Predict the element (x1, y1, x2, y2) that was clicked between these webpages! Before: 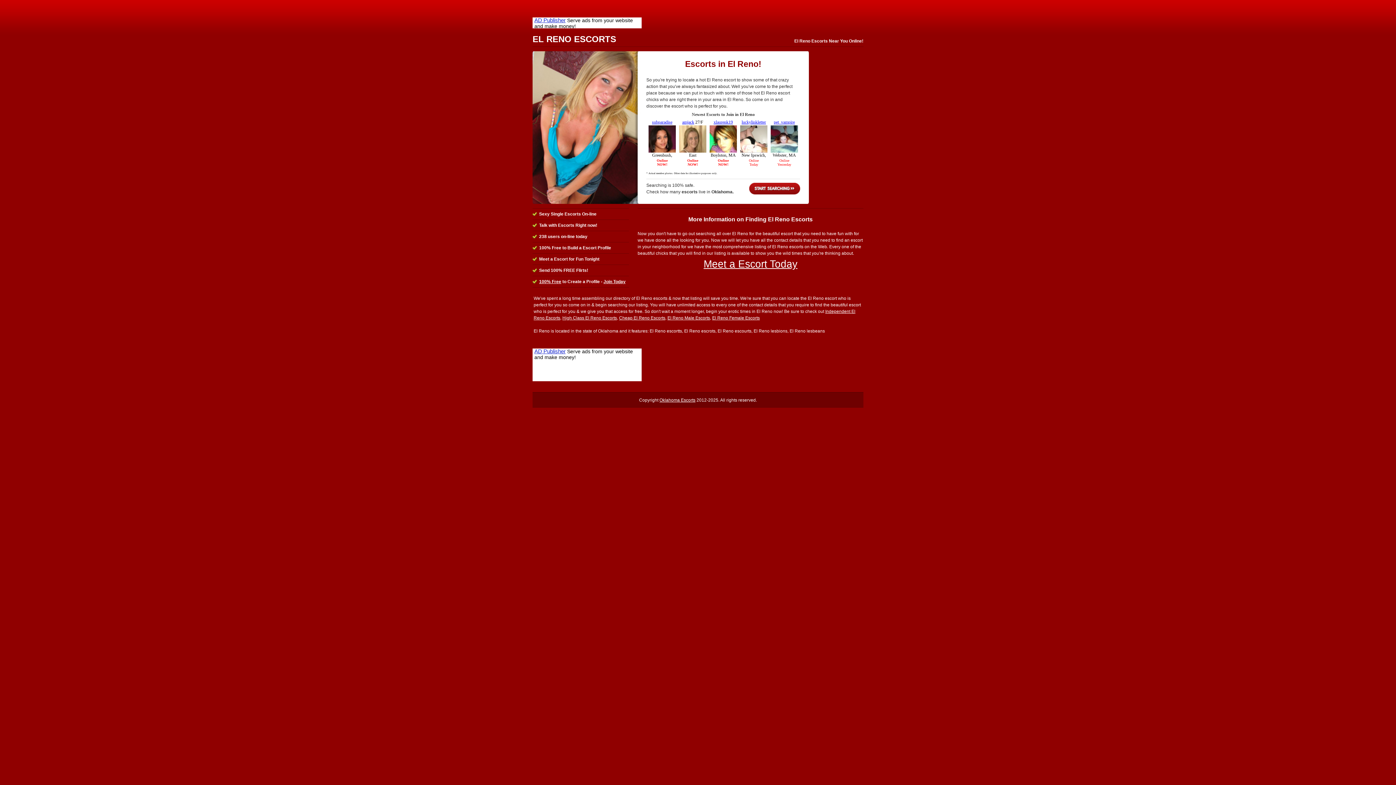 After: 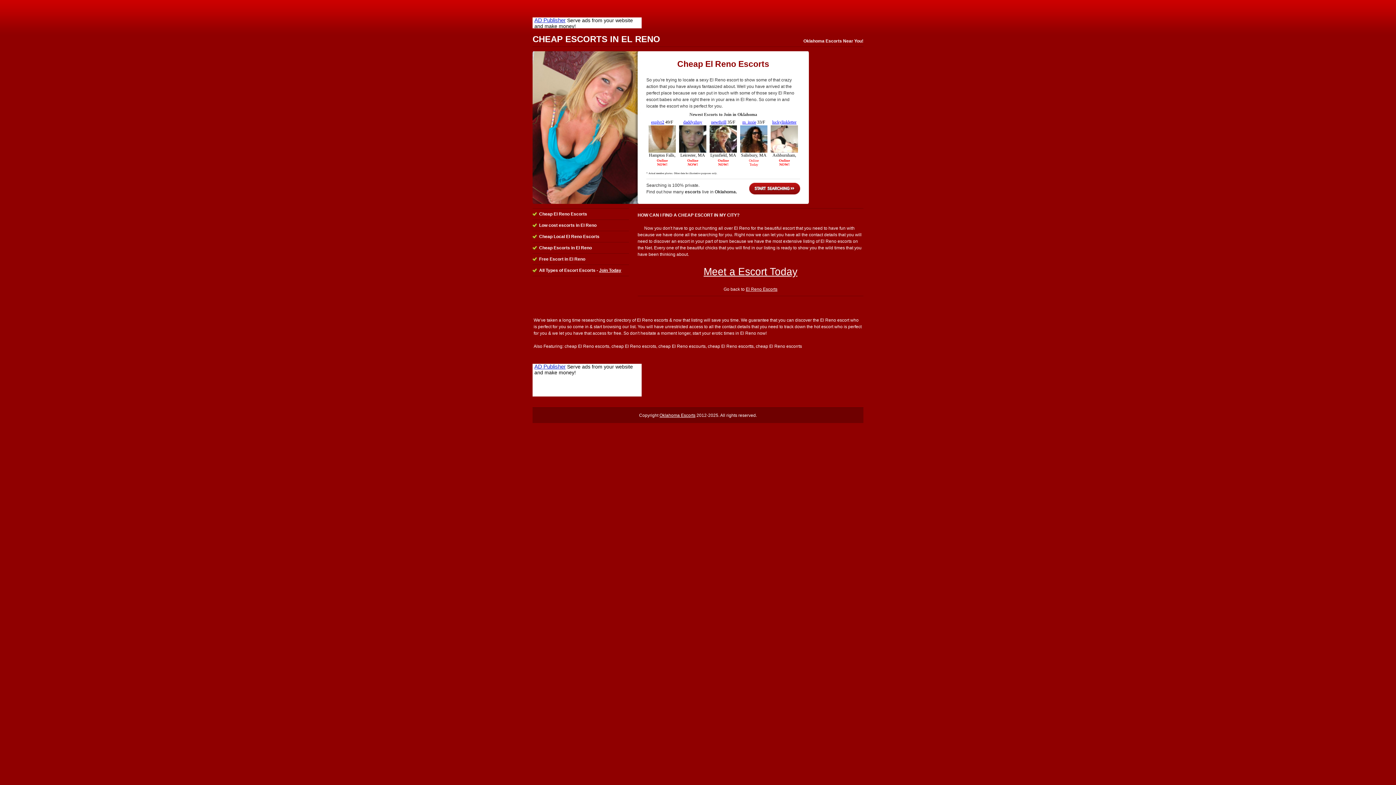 Action: label: Cheap El Reno Escorts bbox: (619, 315, 665, 320)